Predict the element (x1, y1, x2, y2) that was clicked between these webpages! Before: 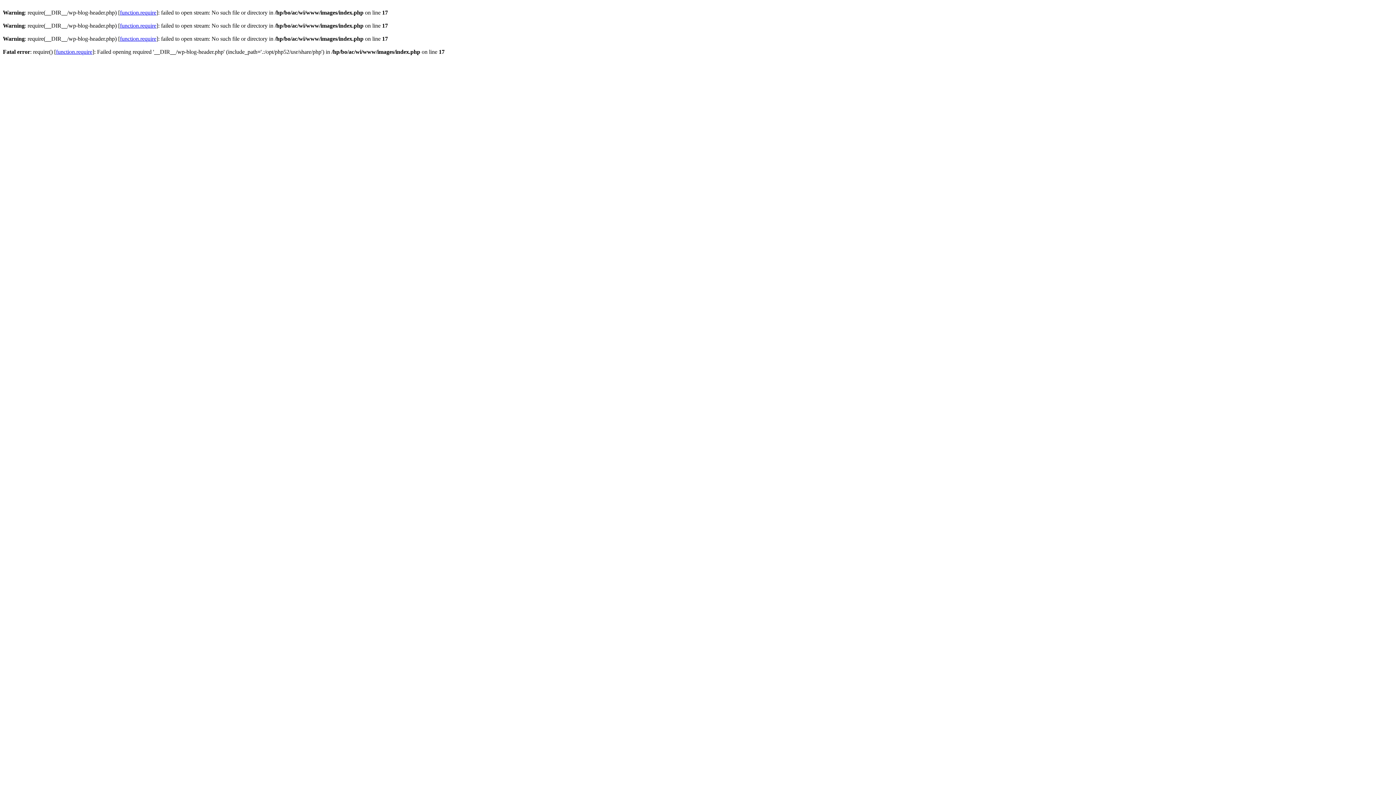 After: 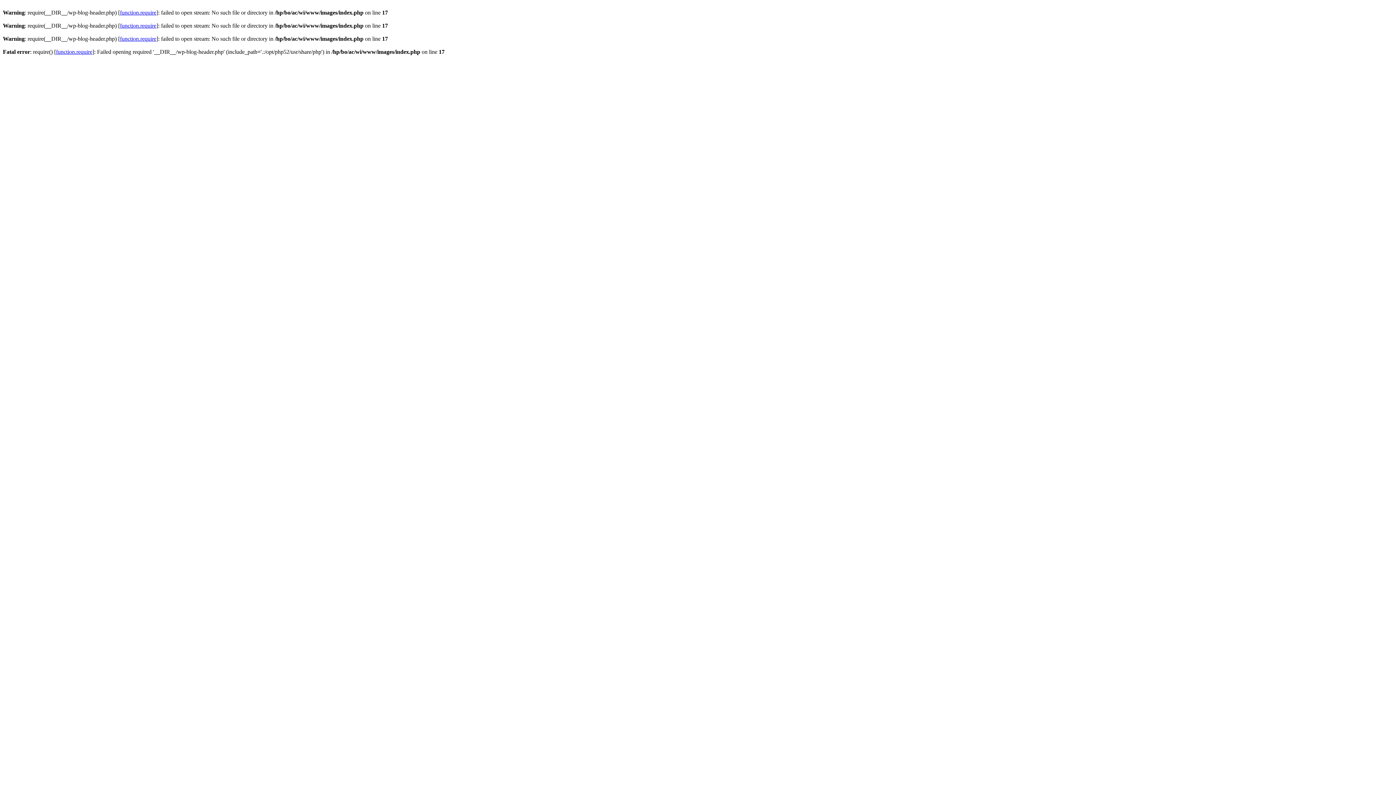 Action: bbox: (120, 35, 156, 41) label: function.require